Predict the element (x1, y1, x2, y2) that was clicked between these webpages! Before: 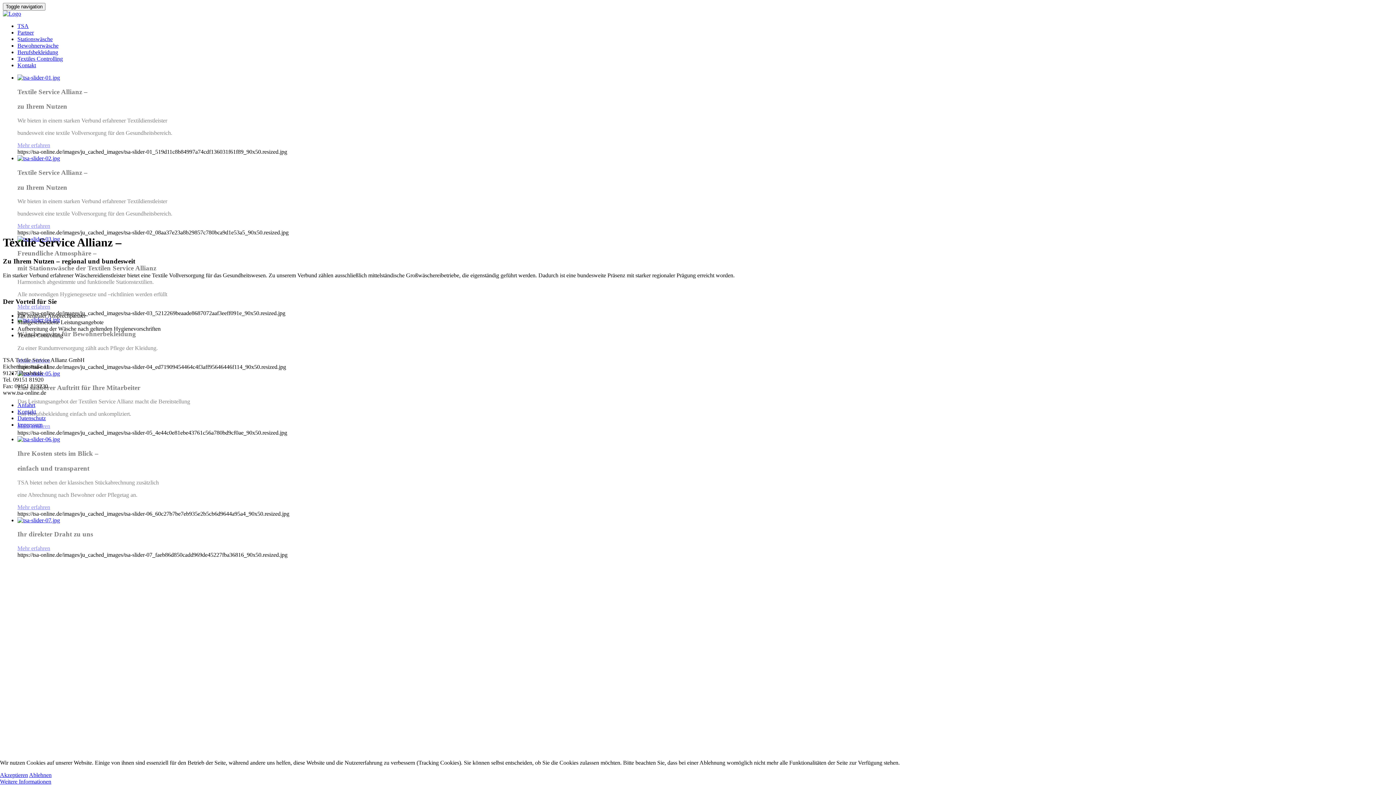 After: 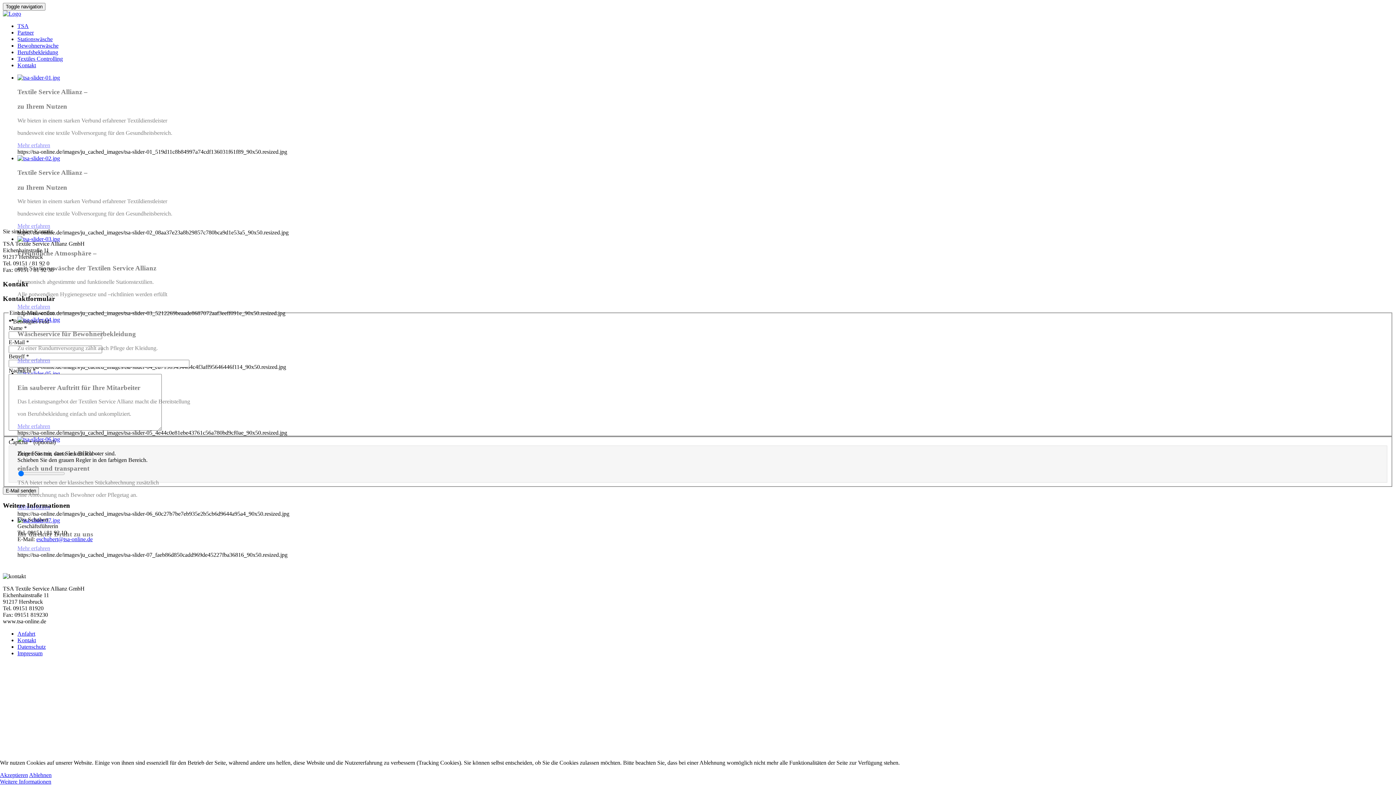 Action: bbox: (17, 517, 60, 523)